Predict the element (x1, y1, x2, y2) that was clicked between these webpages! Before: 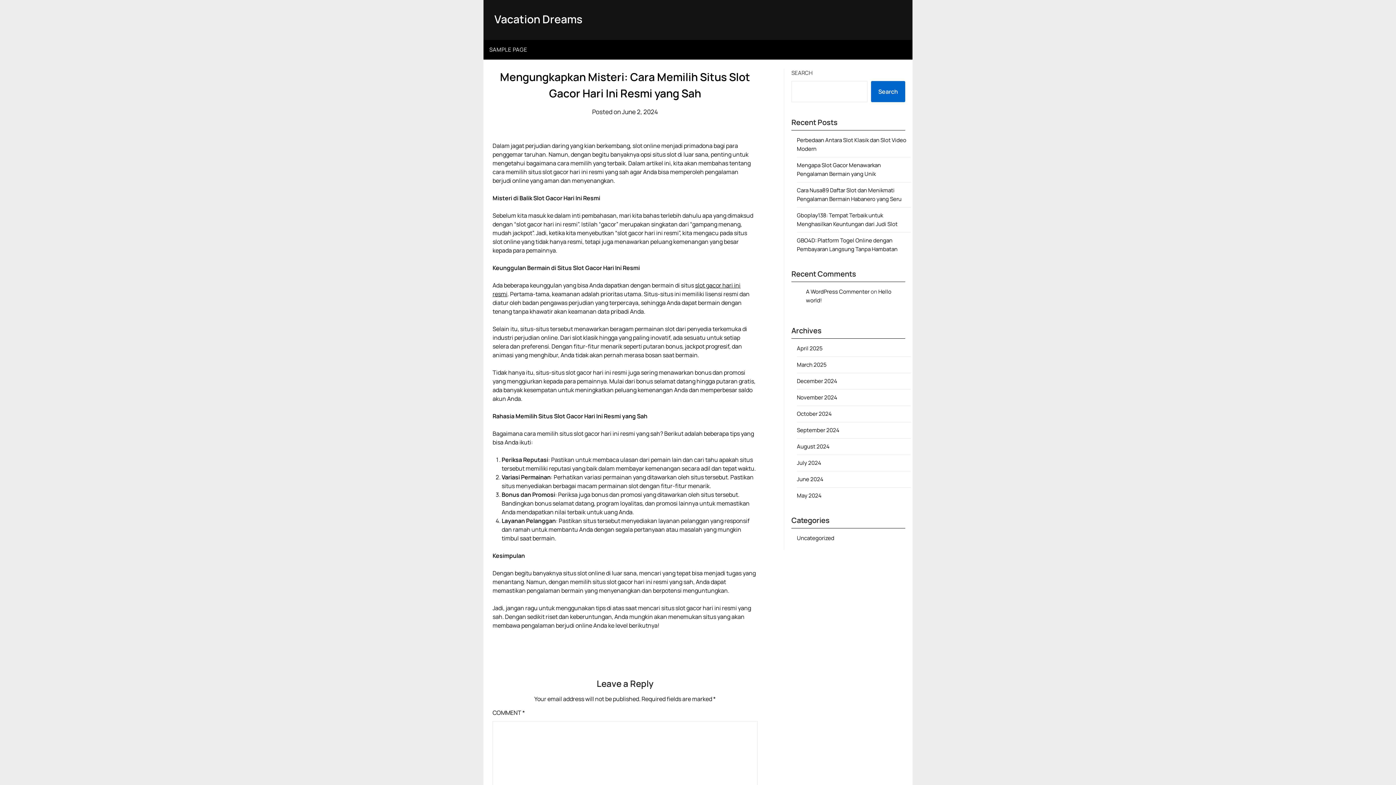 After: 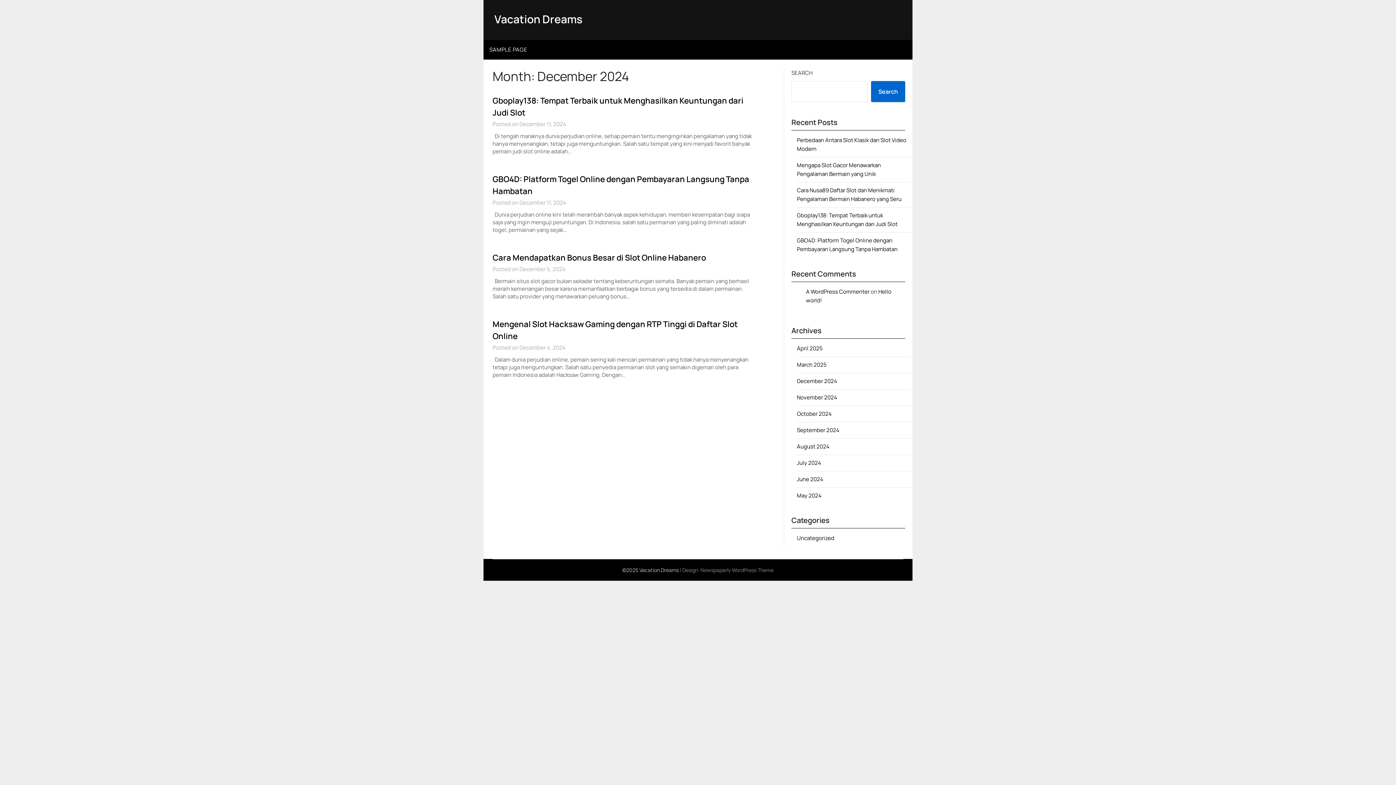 Action: bbox: (797, 377, 837, 385) label: December 2024